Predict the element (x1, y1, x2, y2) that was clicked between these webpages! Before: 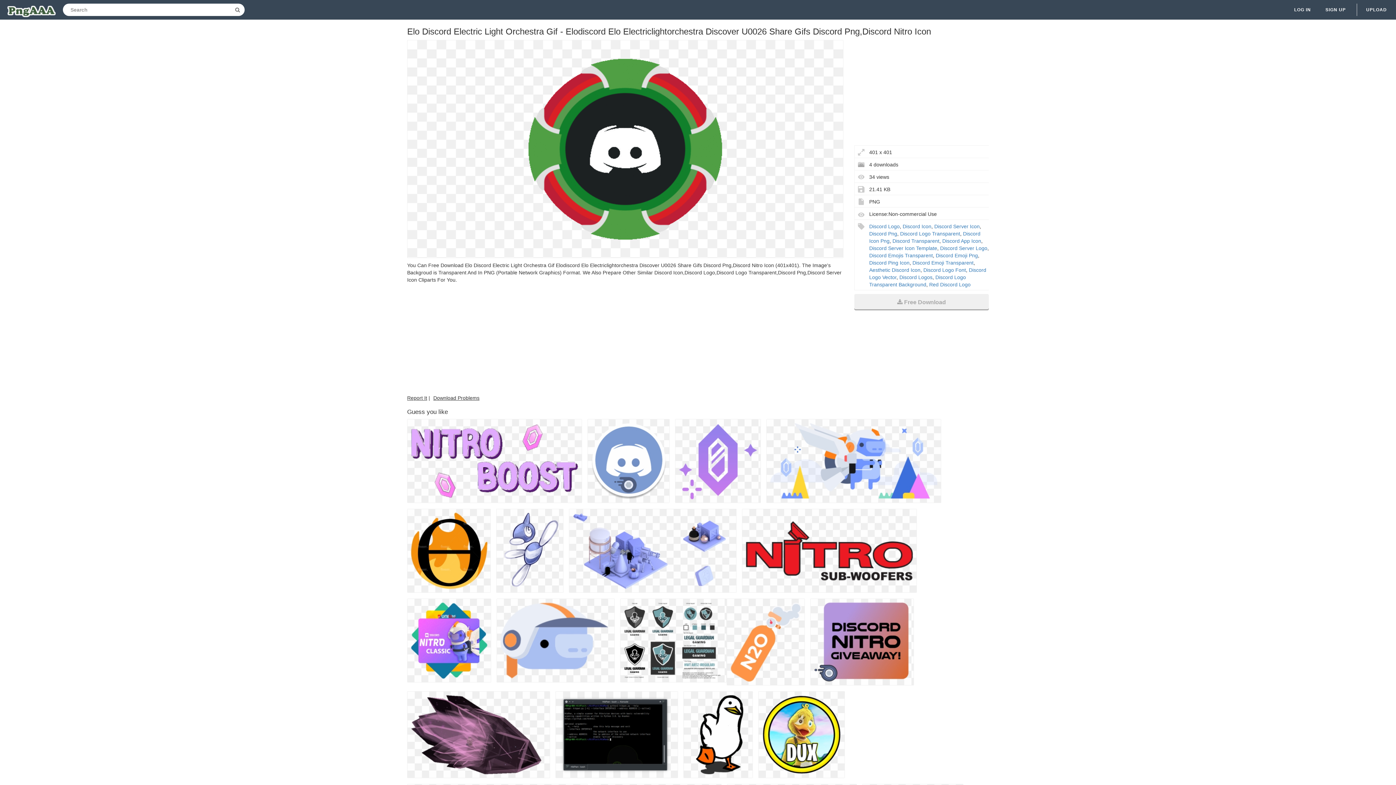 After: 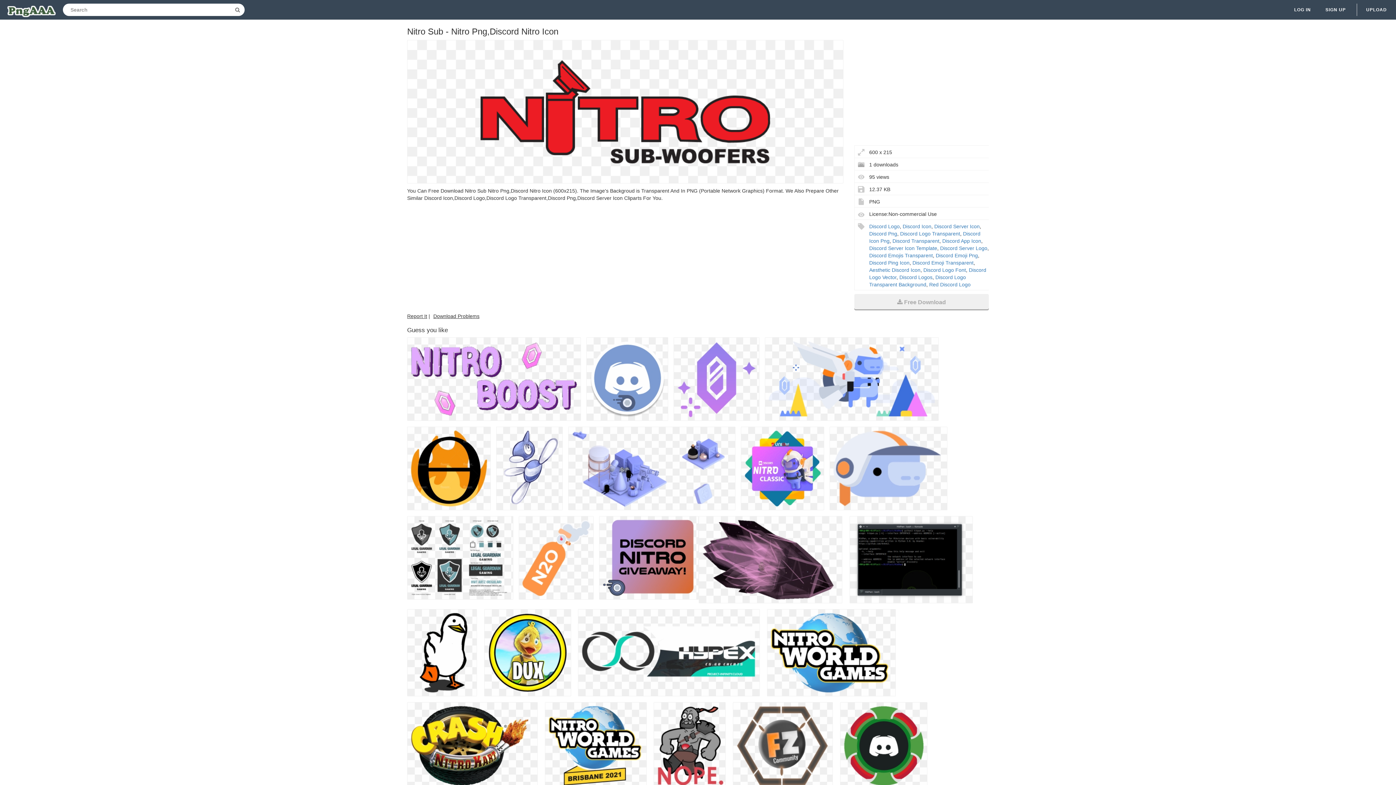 Action: bbox: (742, 509, 917, 593)